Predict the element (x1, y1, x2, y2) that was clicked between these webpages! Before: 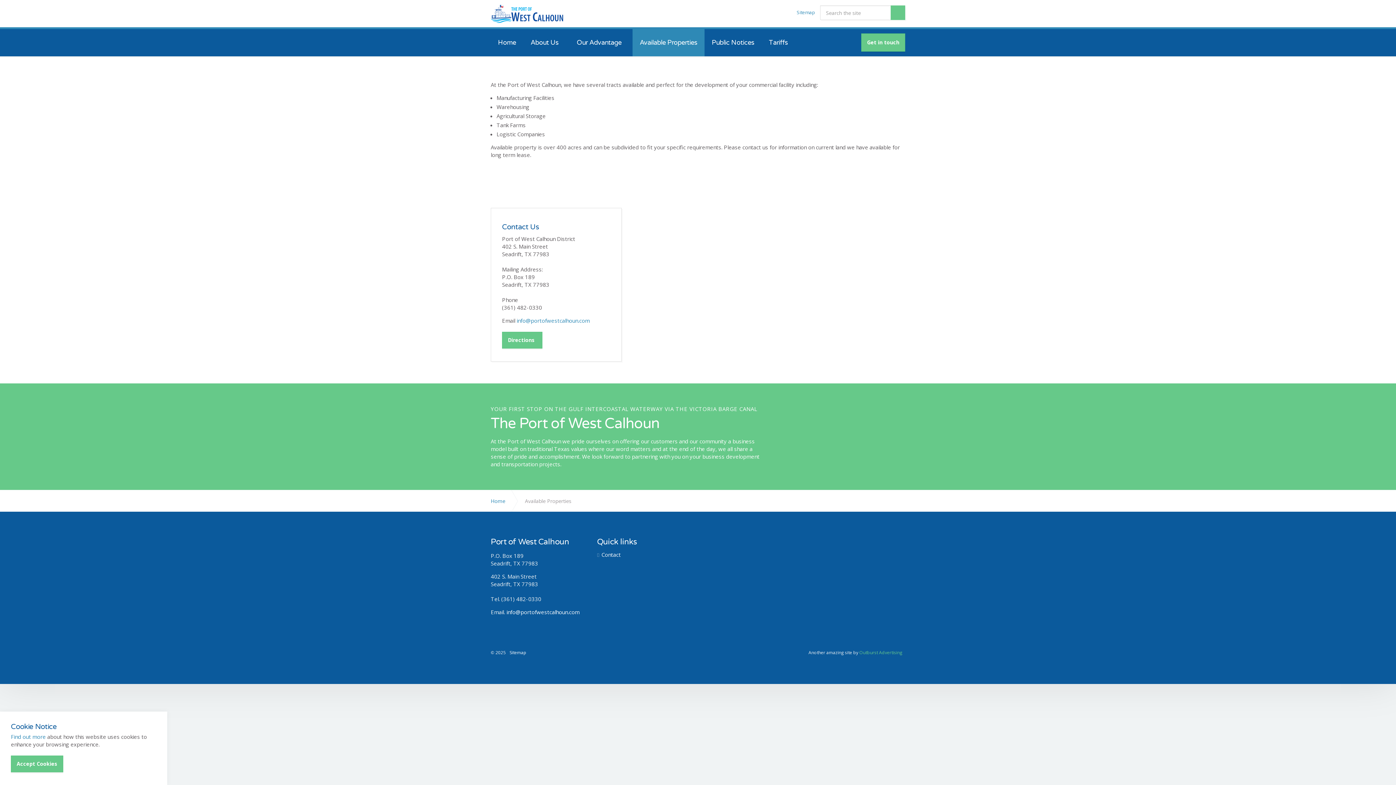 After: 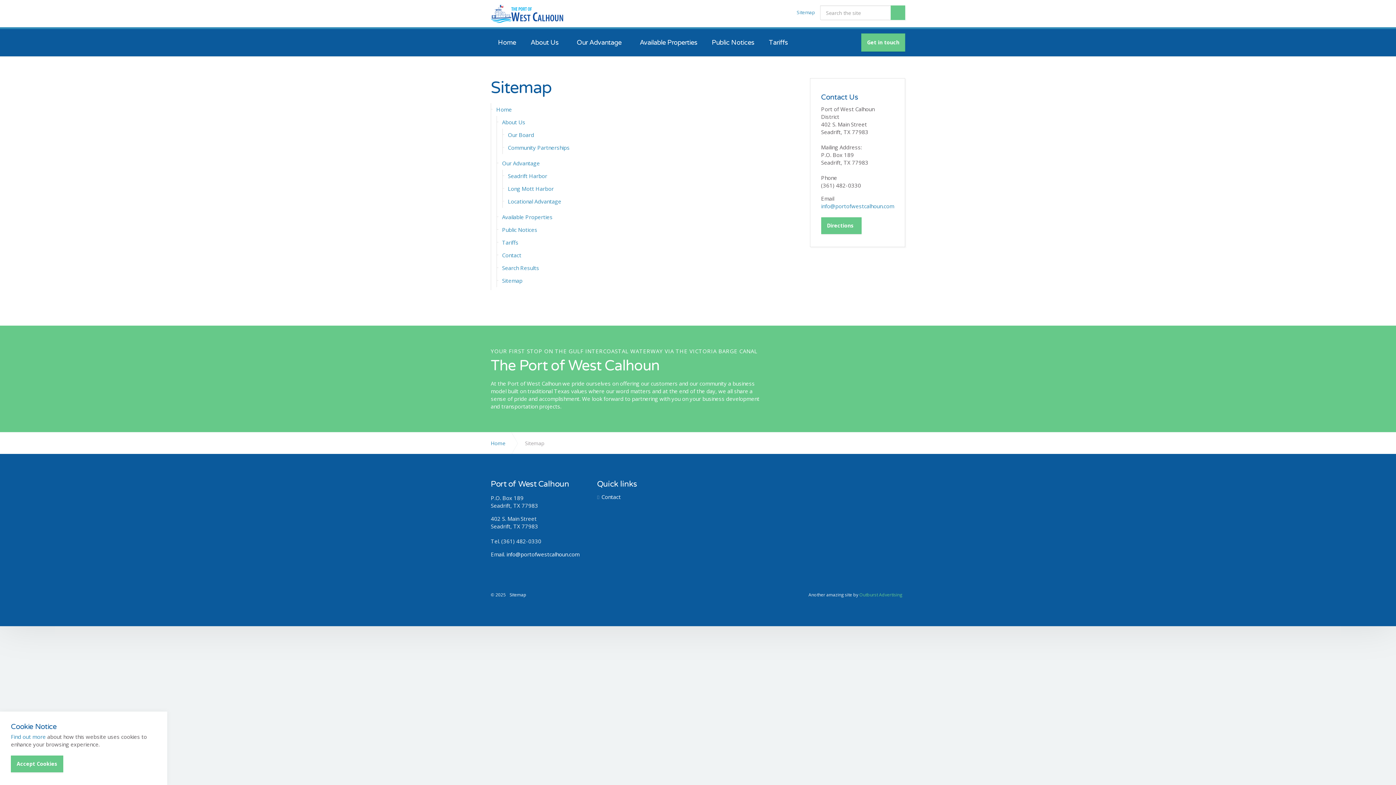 Action: label: Sitemap bbox: (797, 5, 815, 20)